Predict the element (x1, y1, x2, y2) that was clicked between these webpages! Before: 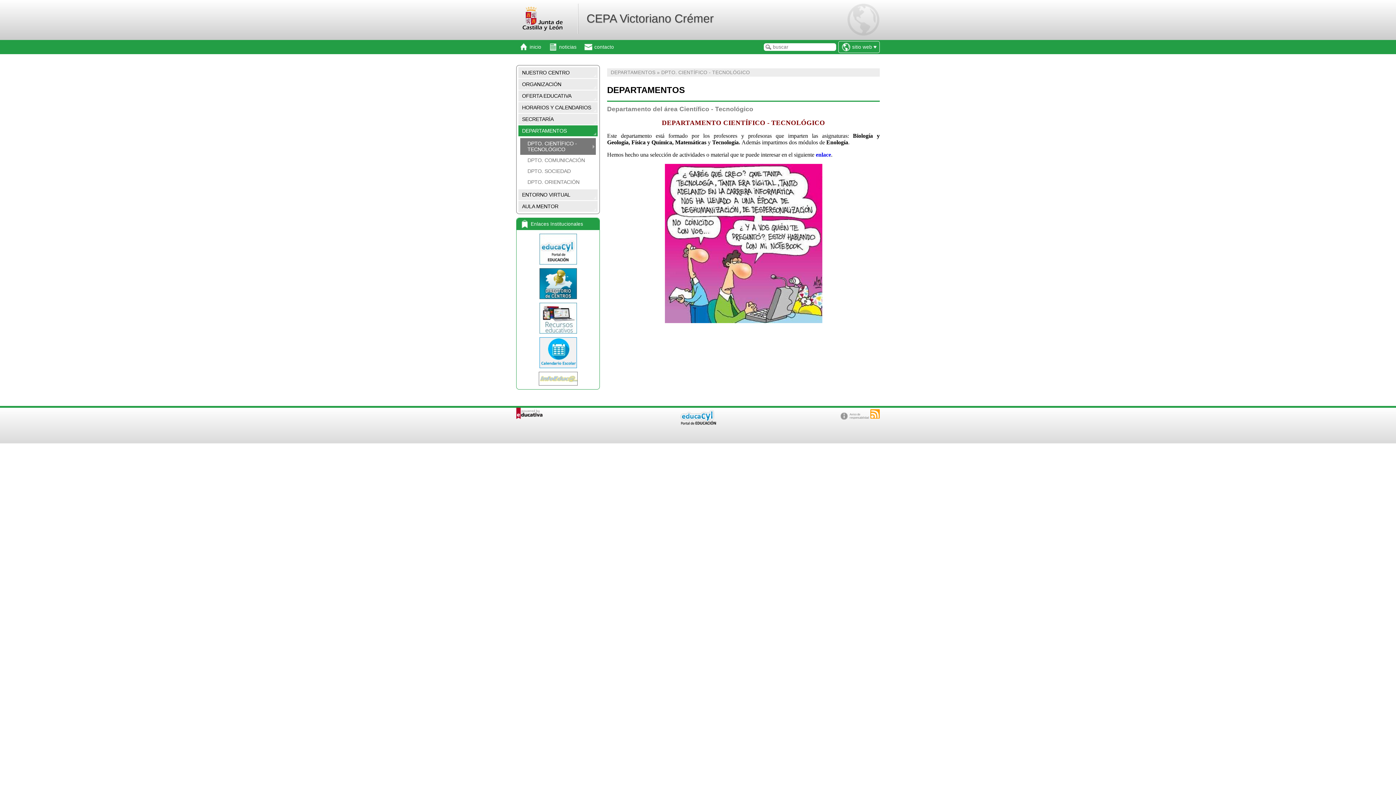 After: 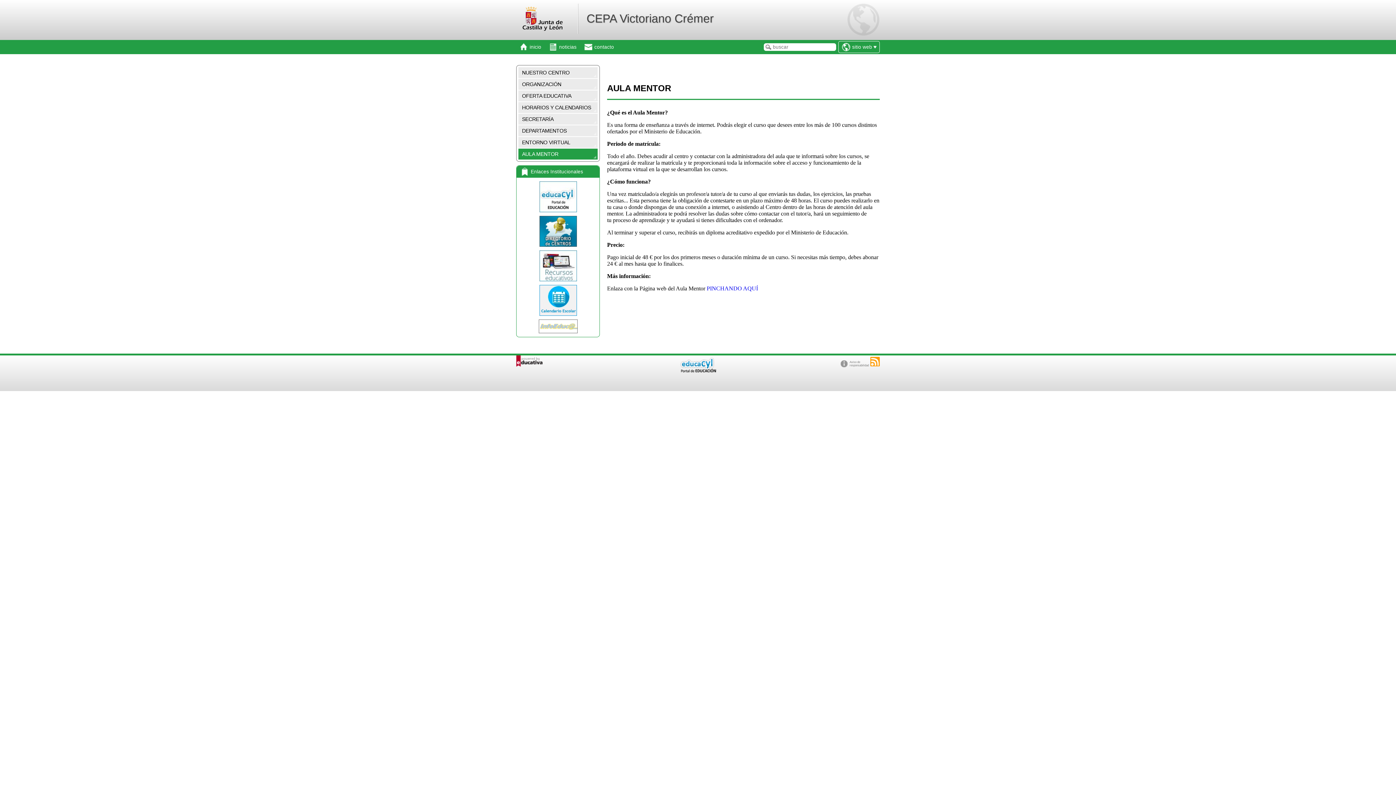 Action: label: AULA MENTOR bbox: (518, 201, 597, 212)